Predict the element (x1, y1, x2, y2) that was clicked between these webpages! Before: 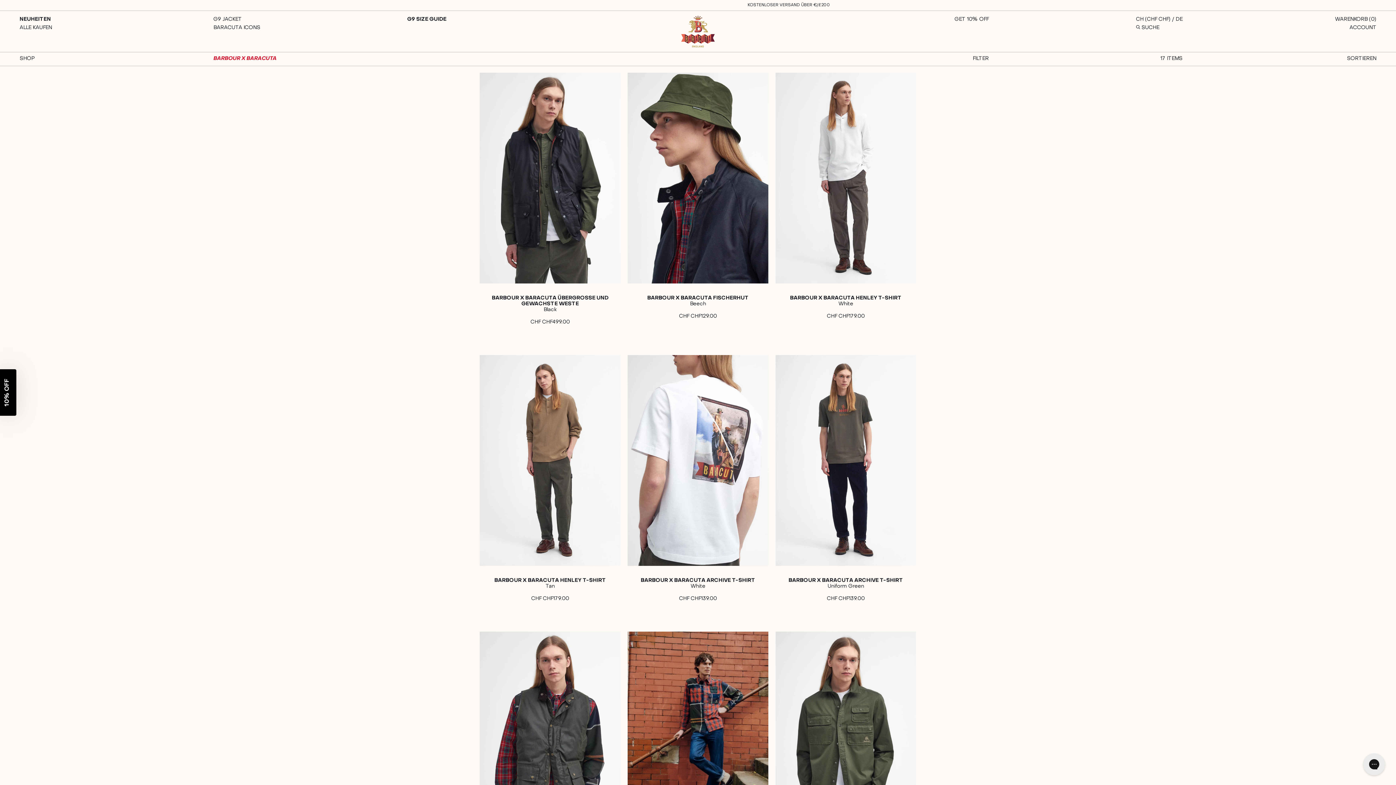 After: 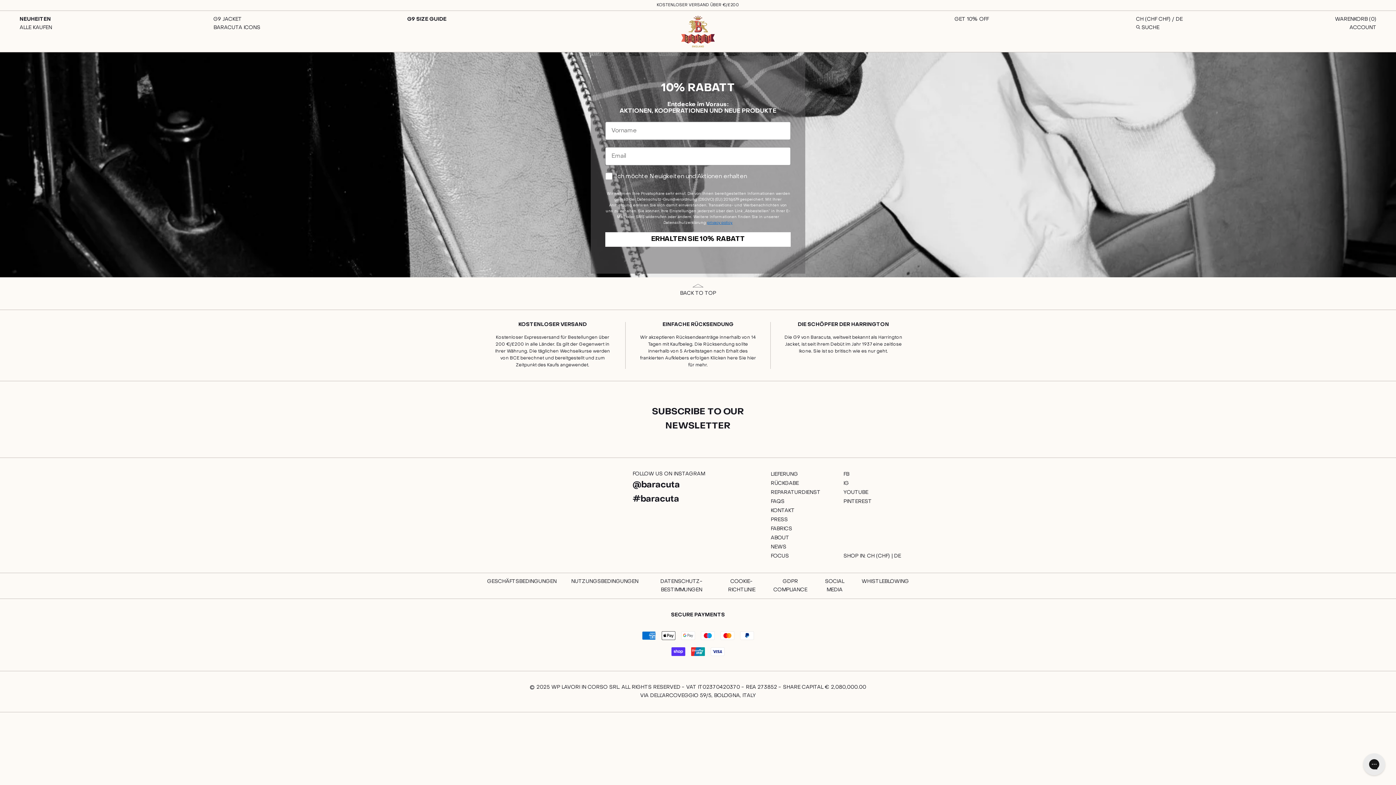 Action: label: GET 10% OFF bbox: (954, 17, 988, 21)